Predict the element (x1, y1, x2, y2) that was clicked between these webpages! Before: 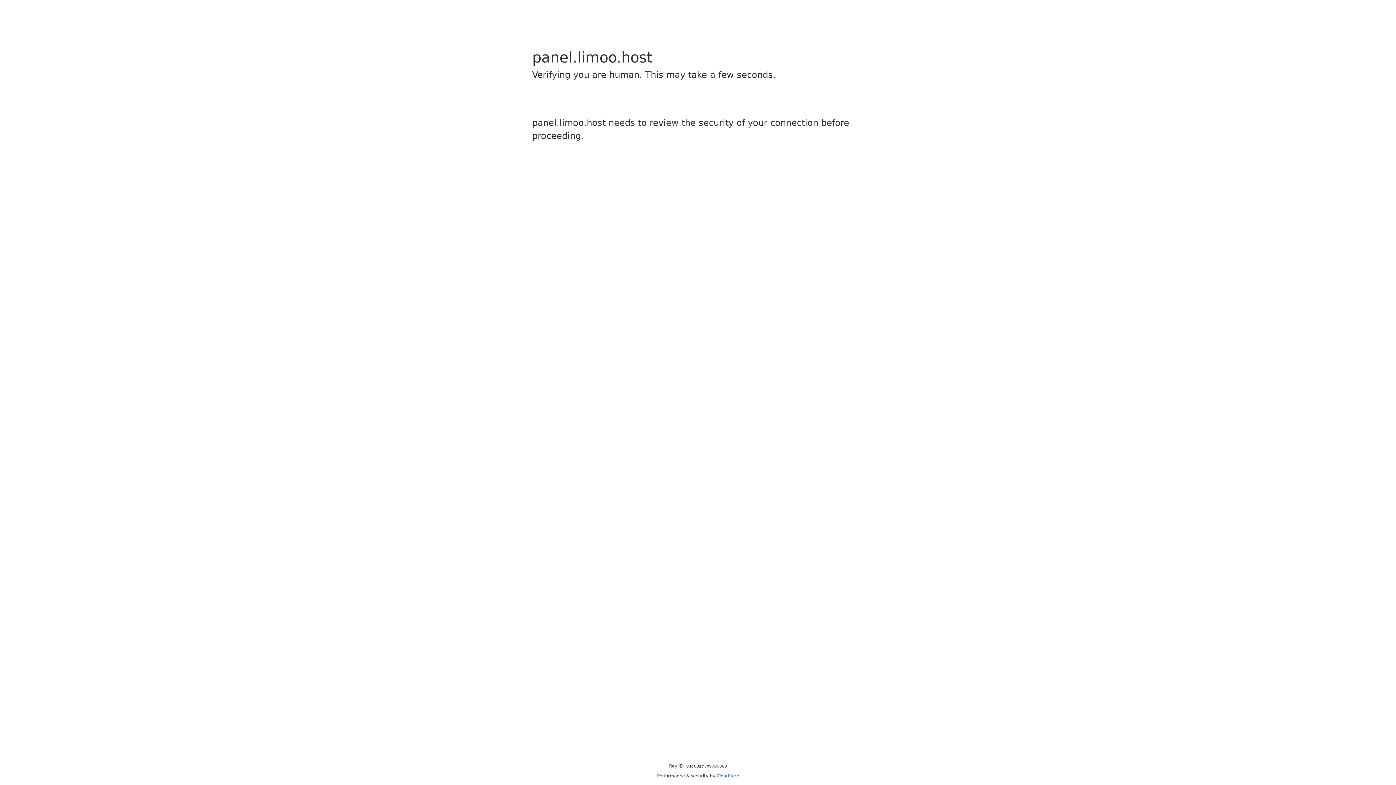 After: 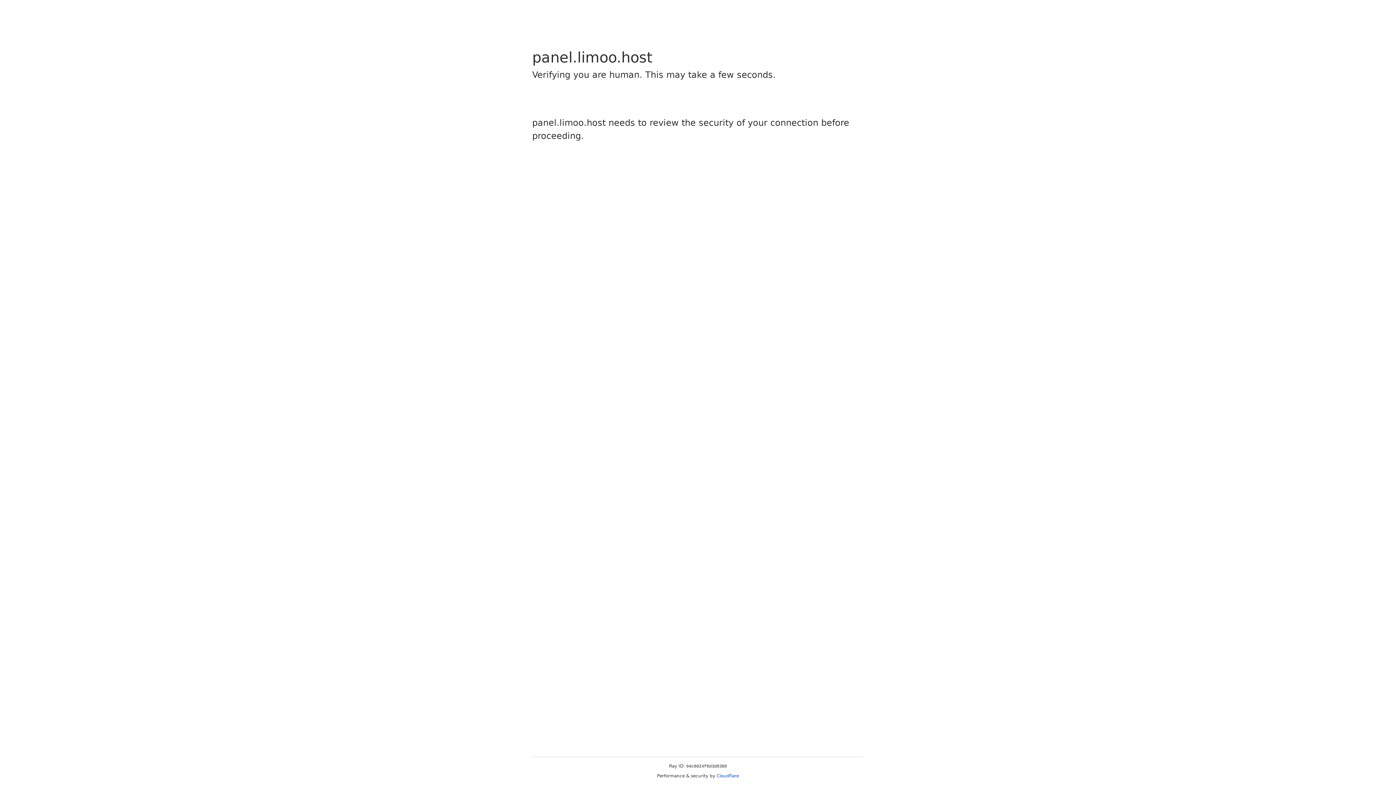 Action: label: Cloudflare bbox: (716, 773, 739, 778)